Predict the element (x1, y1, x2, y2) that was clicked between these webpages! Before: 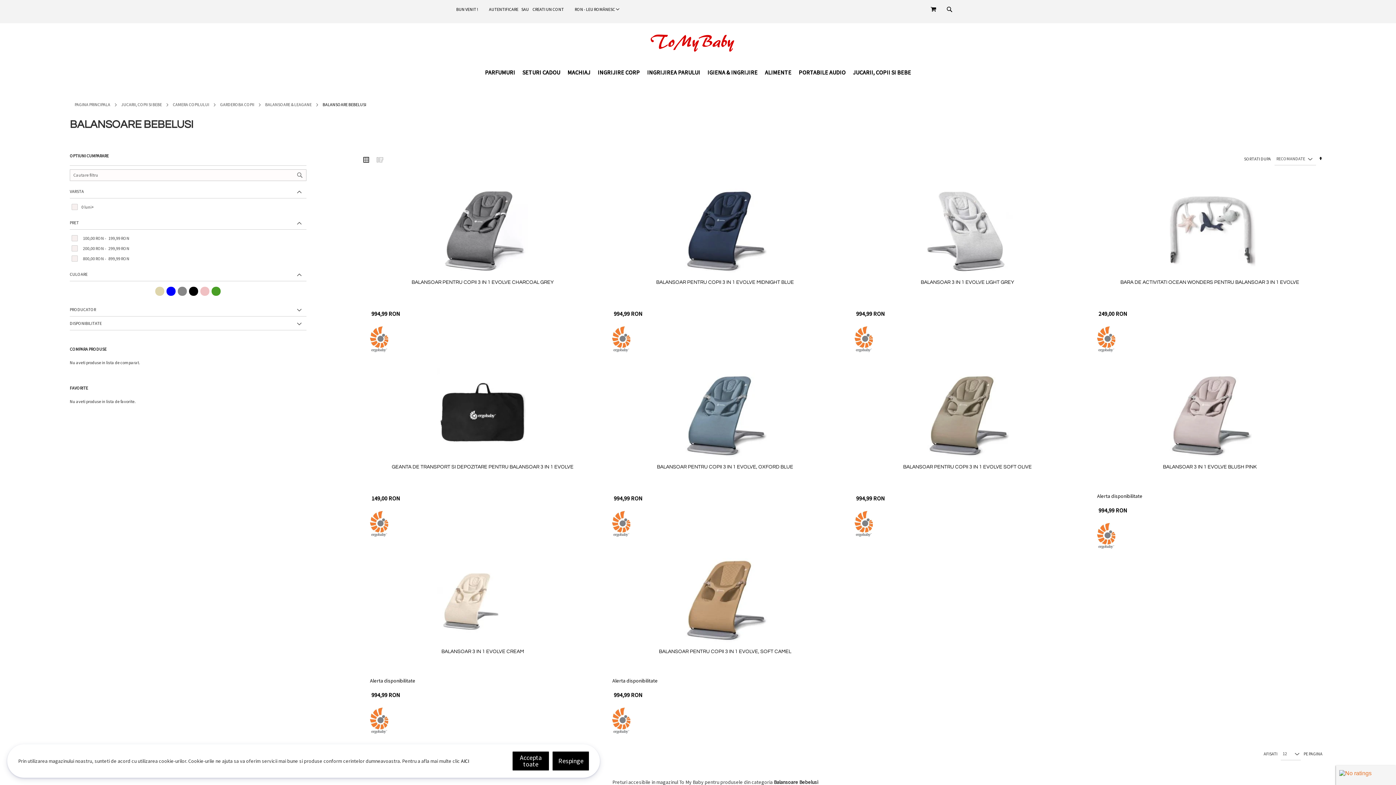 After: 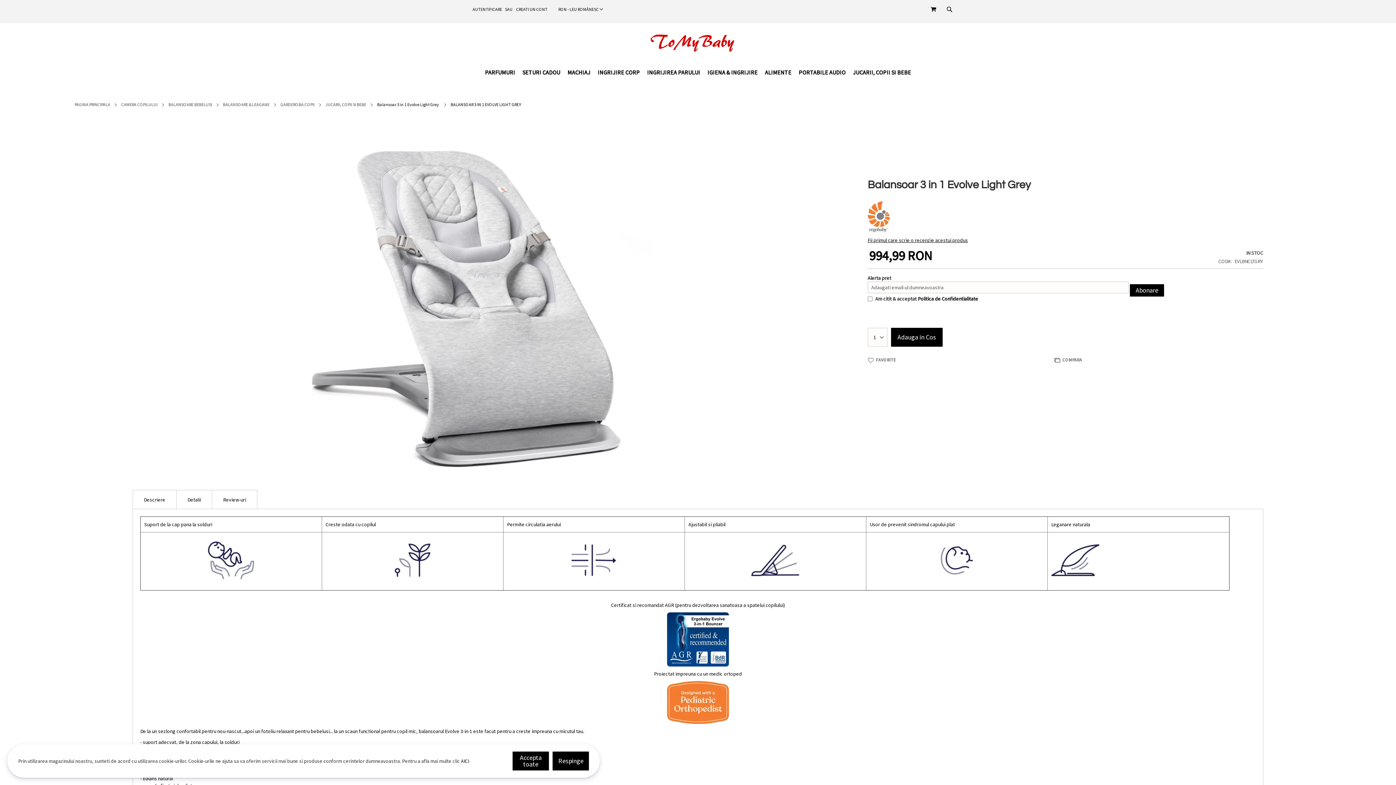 Action: bbox: (920, 279, 1014, 284) label: BALANSOAR 3 IN 1 EVOLVE LIGHT GREY